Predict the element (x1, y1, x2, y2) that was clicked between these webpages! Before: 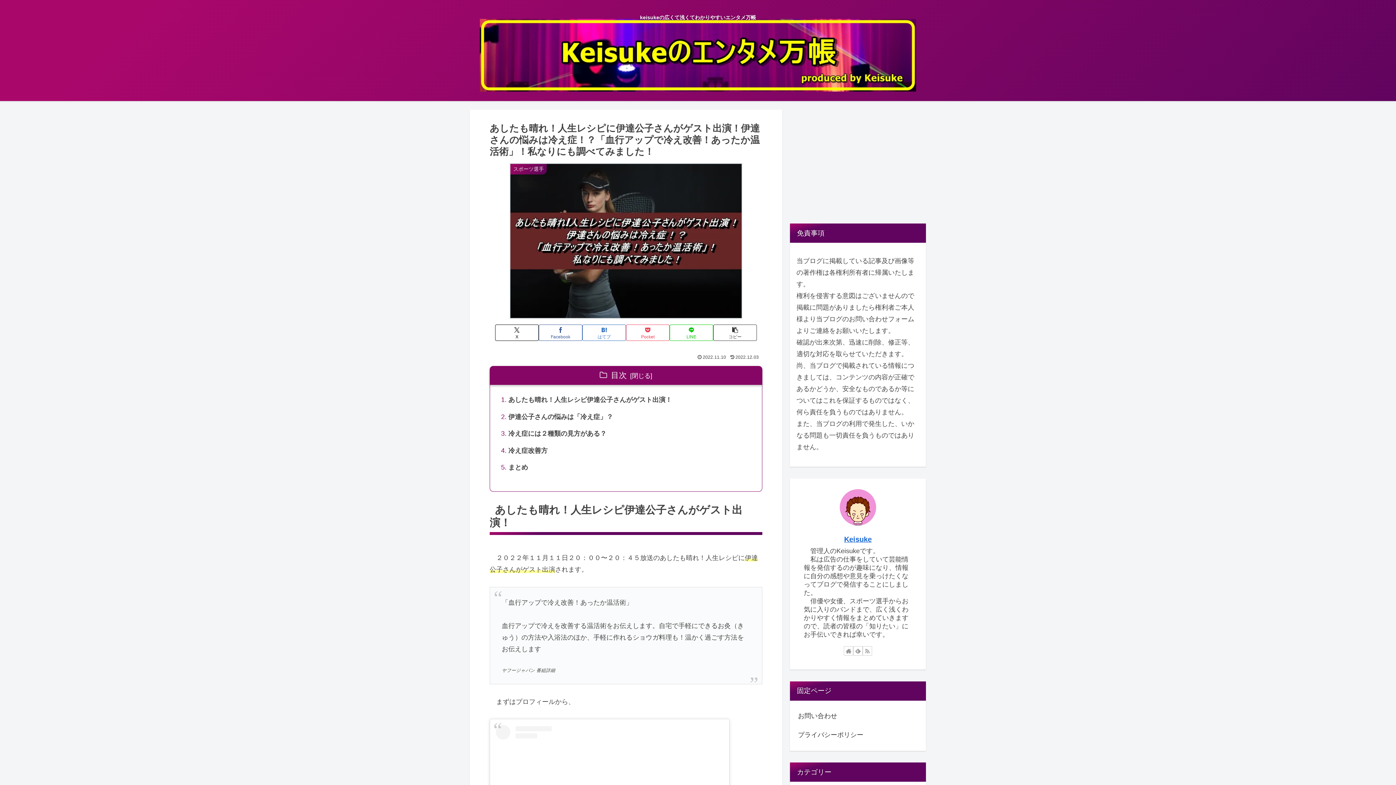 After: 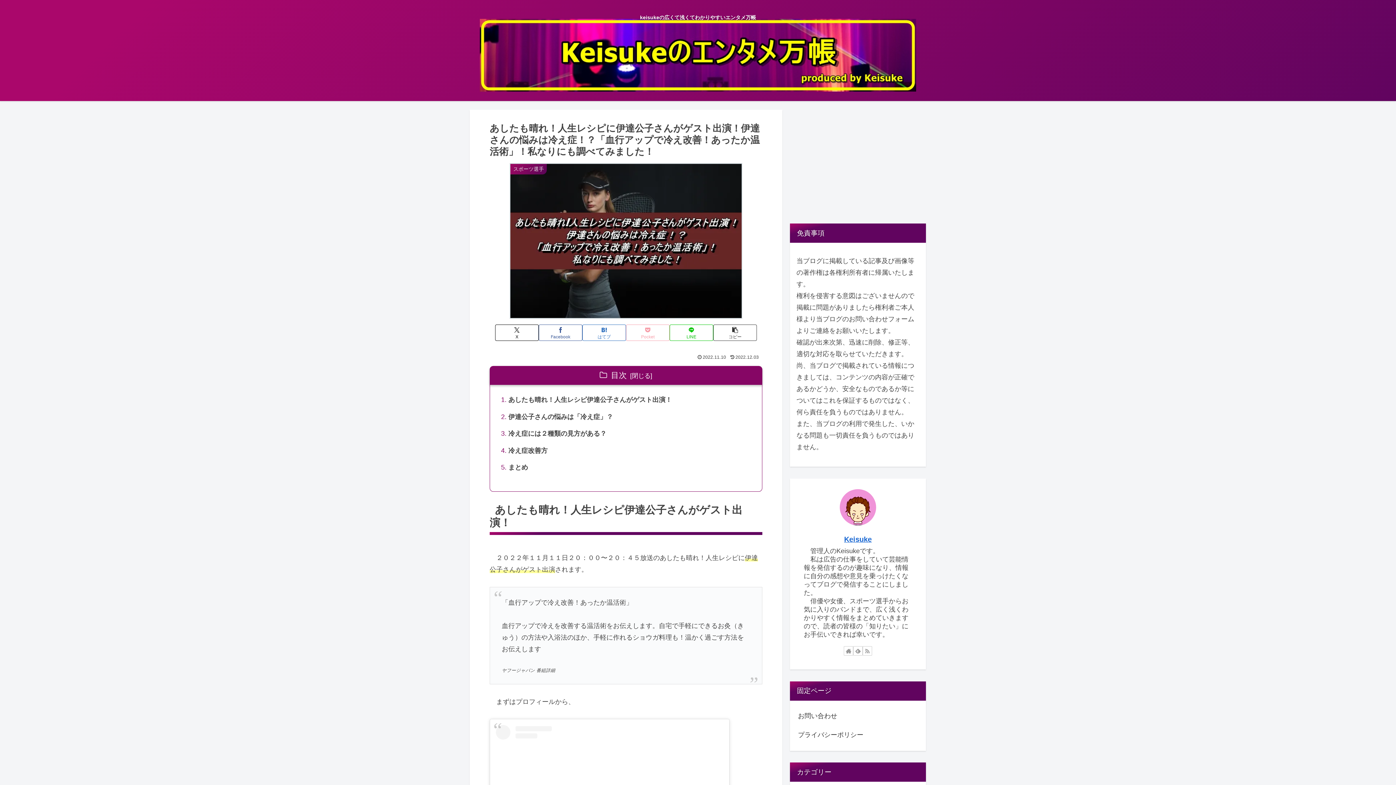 Action: label: Pocketに保存 bbox: (626, 324, 669, 341)